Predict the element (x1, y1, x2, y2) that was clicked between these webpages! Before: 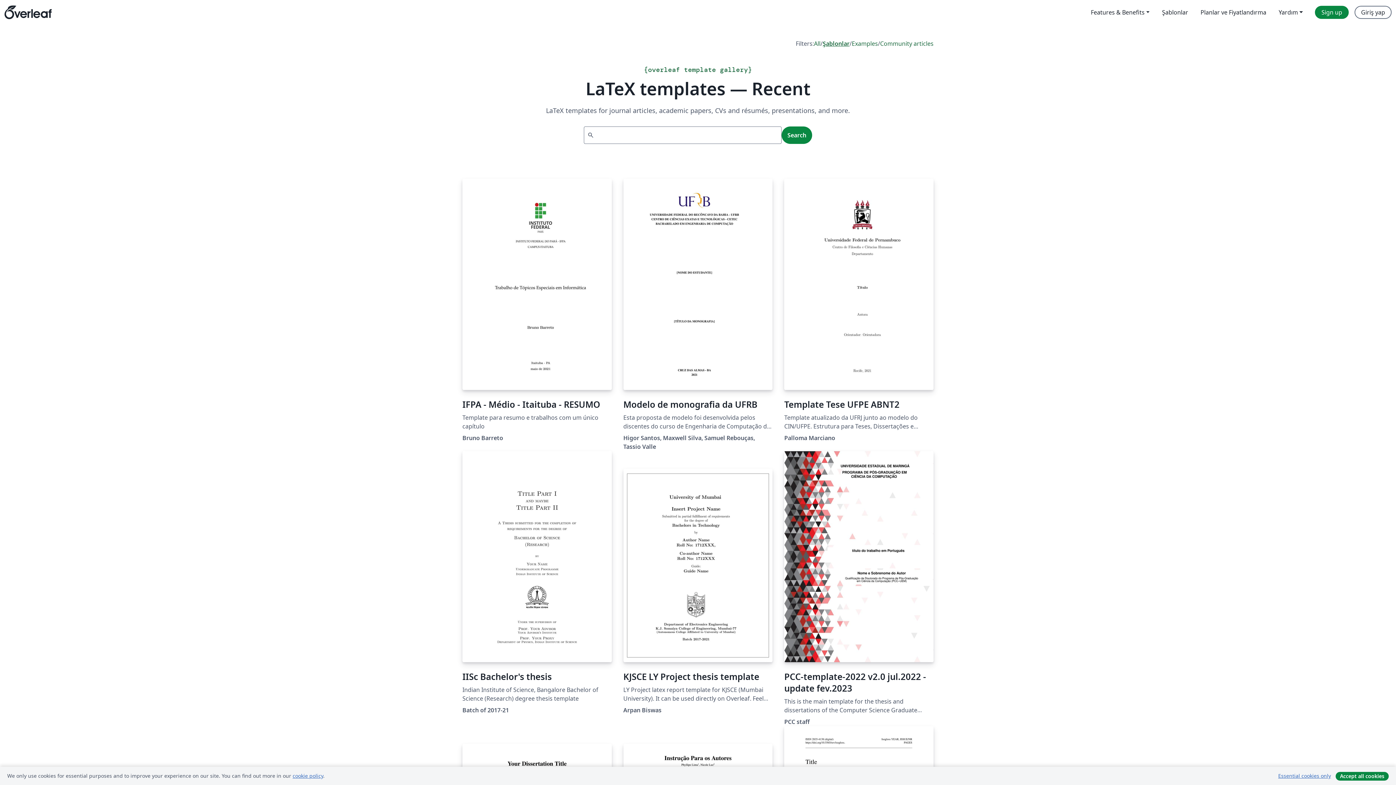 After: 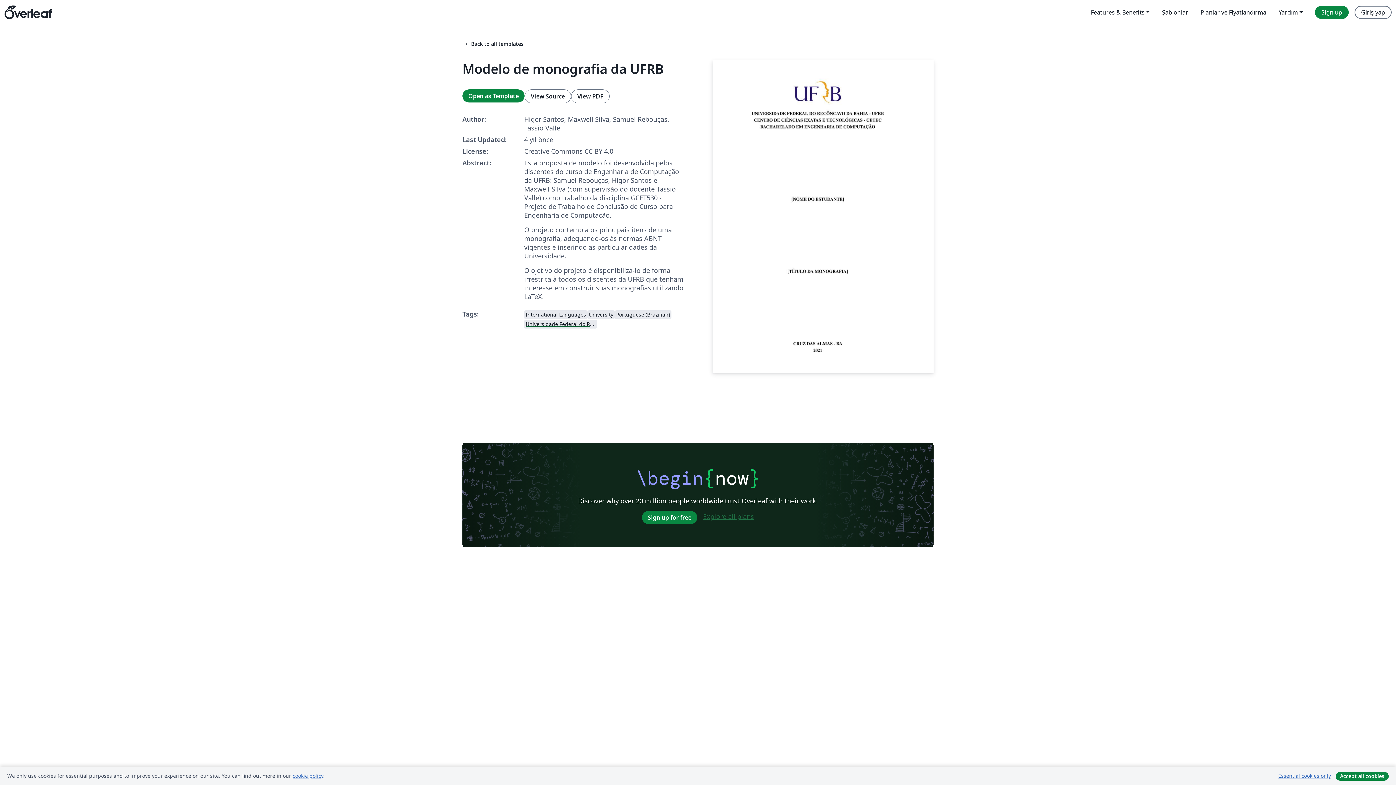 Action: label: Modelo de monografia da UFRB bbox: (623, 178, 772, 410)